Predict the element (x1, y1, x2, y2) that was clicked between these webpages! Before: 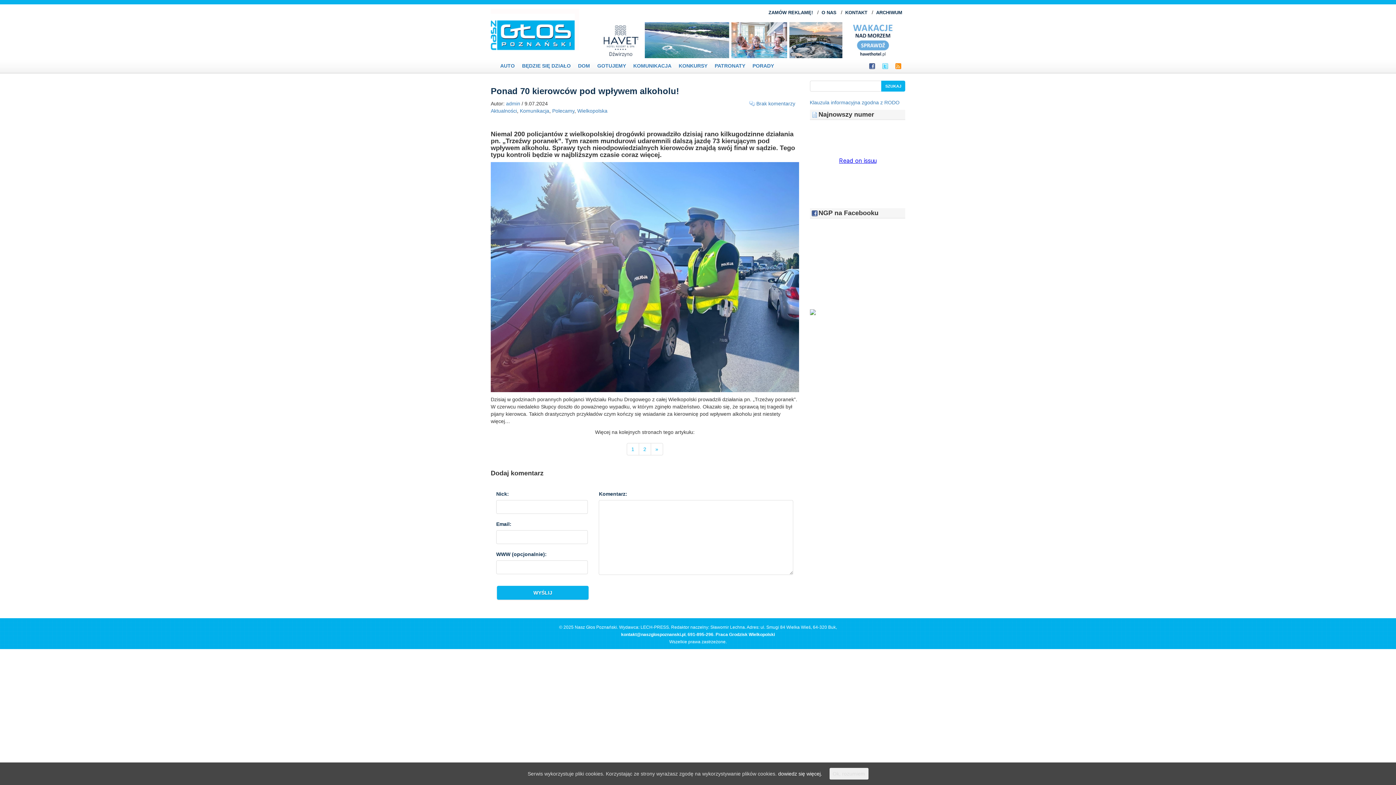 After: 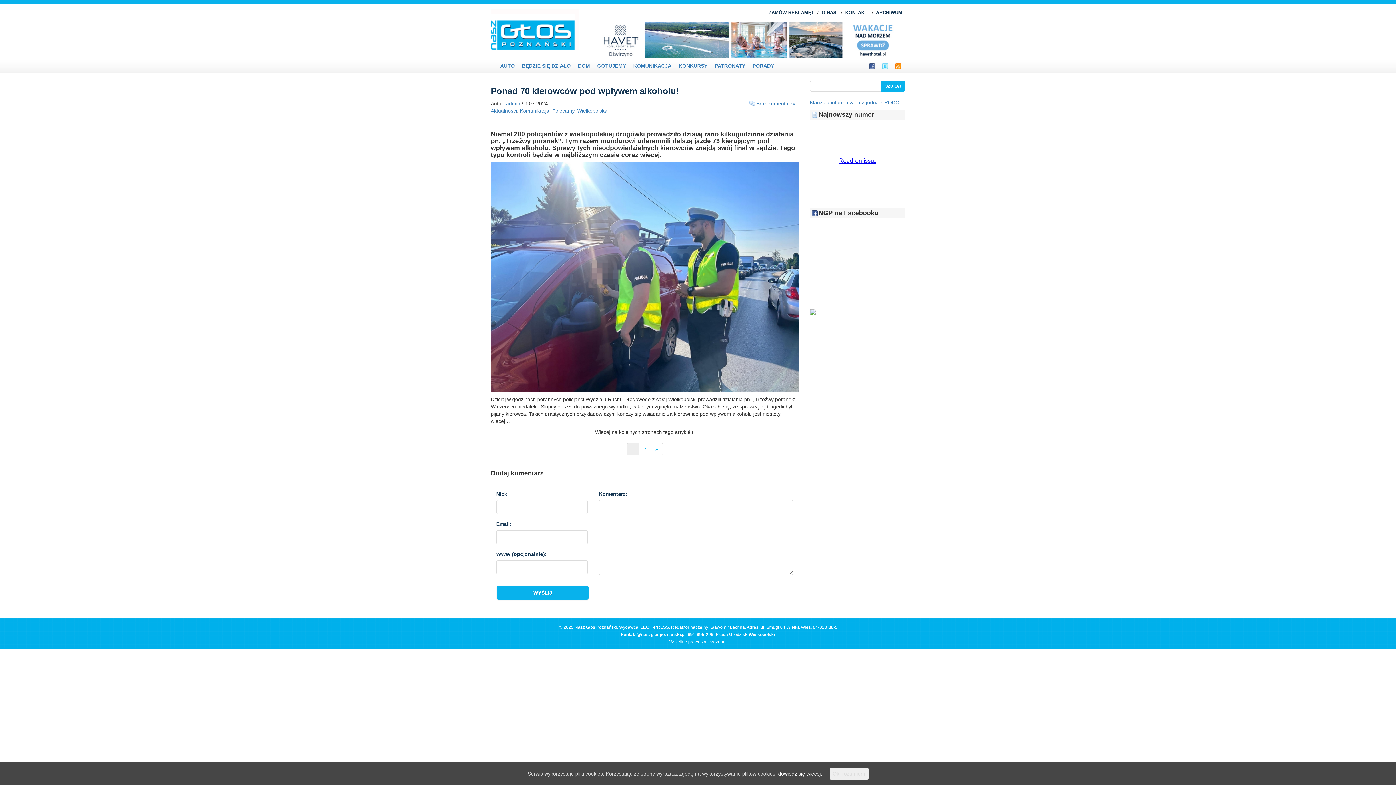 Action: bbox: (626, 443, 639, 455) label: 1